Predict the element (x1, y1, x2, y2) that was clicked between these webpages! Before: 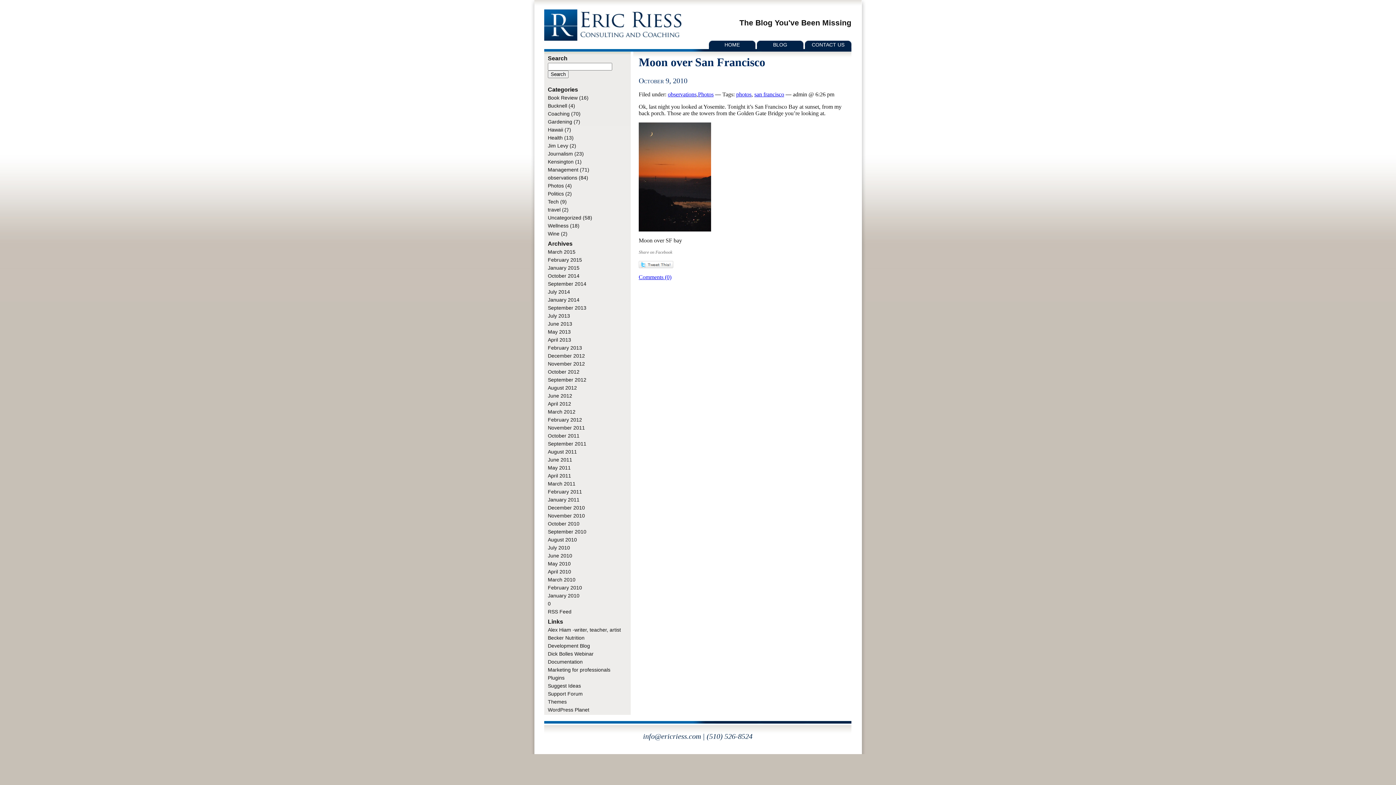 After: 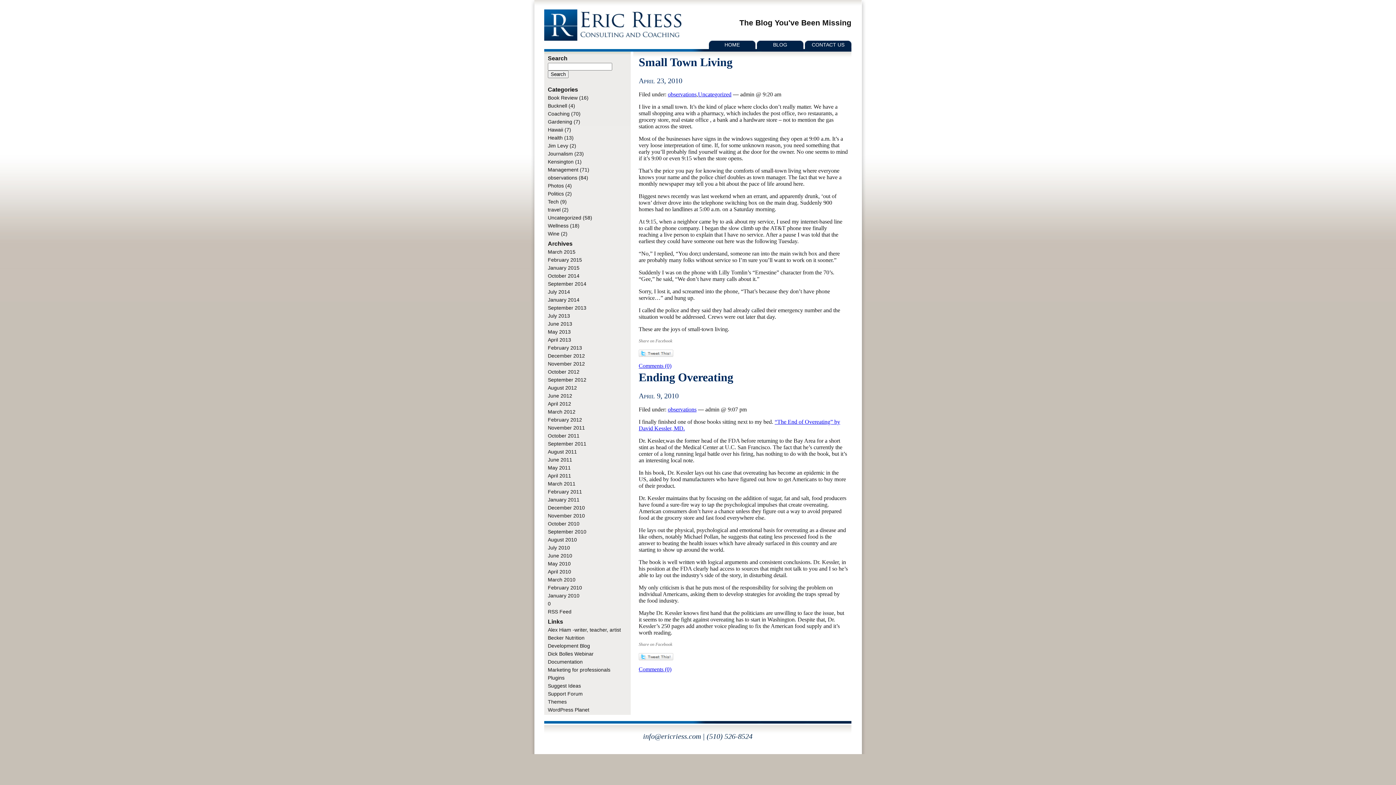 Action: label: April 2010 bbox: (548, 569, 571, 574)